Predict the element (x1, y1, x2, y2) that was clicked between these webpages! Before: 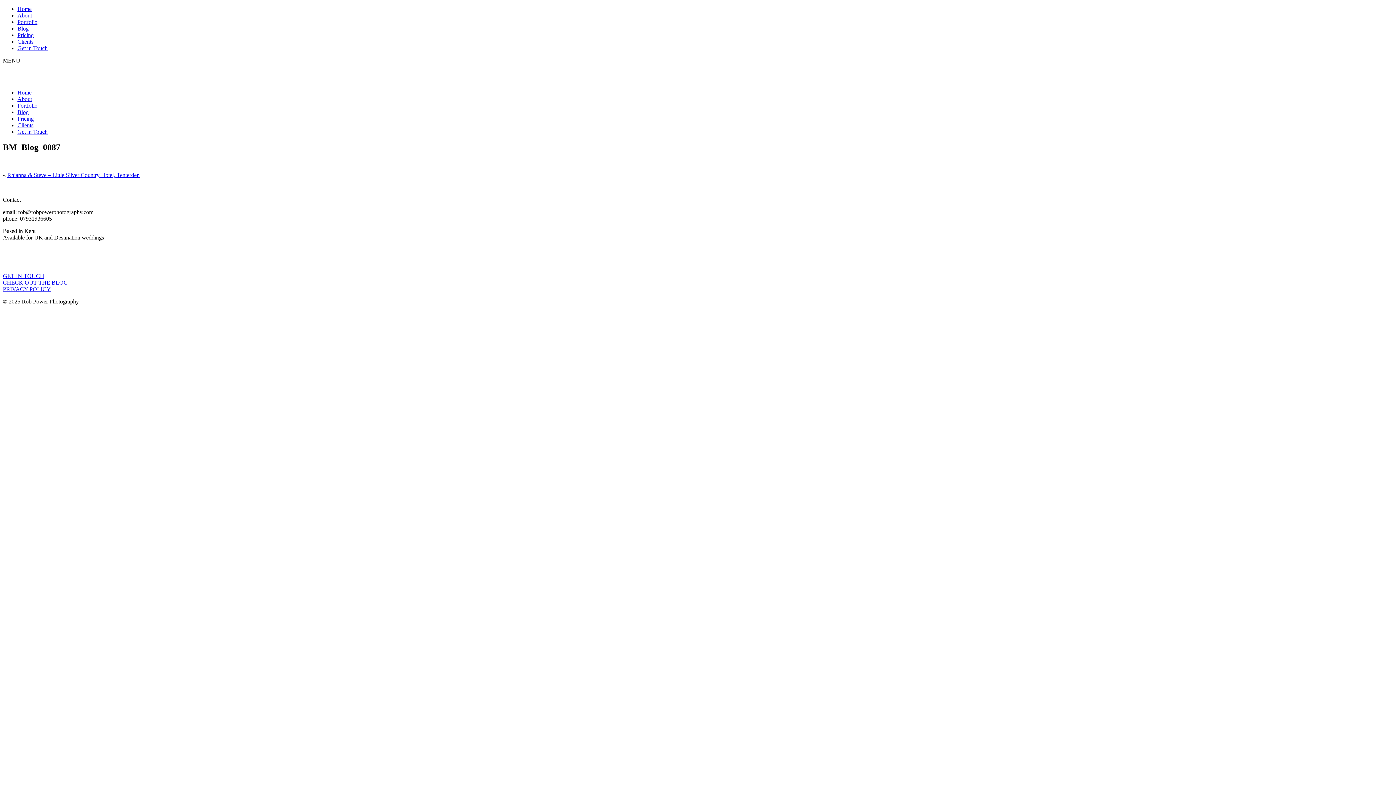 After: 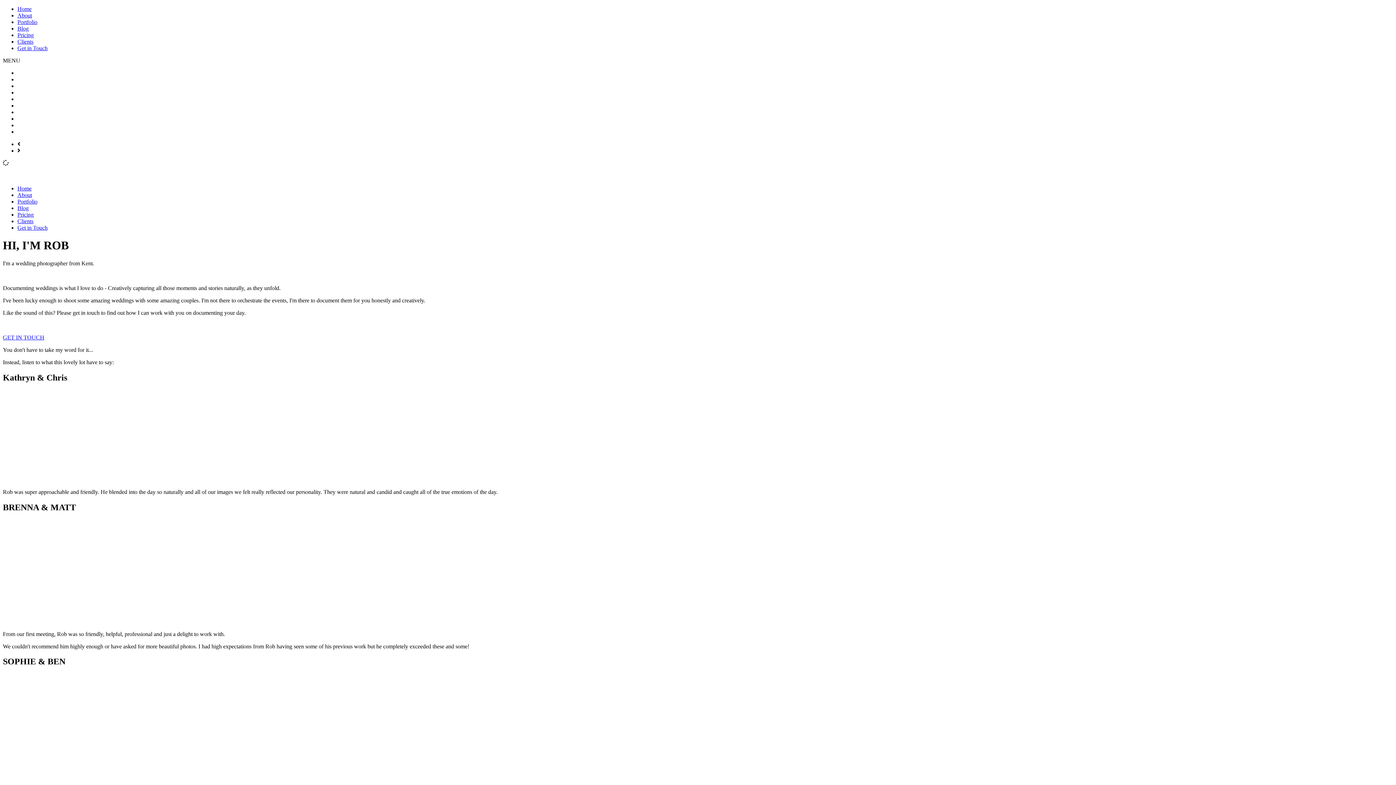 Action: bbox: (2, 246, 221, 253)